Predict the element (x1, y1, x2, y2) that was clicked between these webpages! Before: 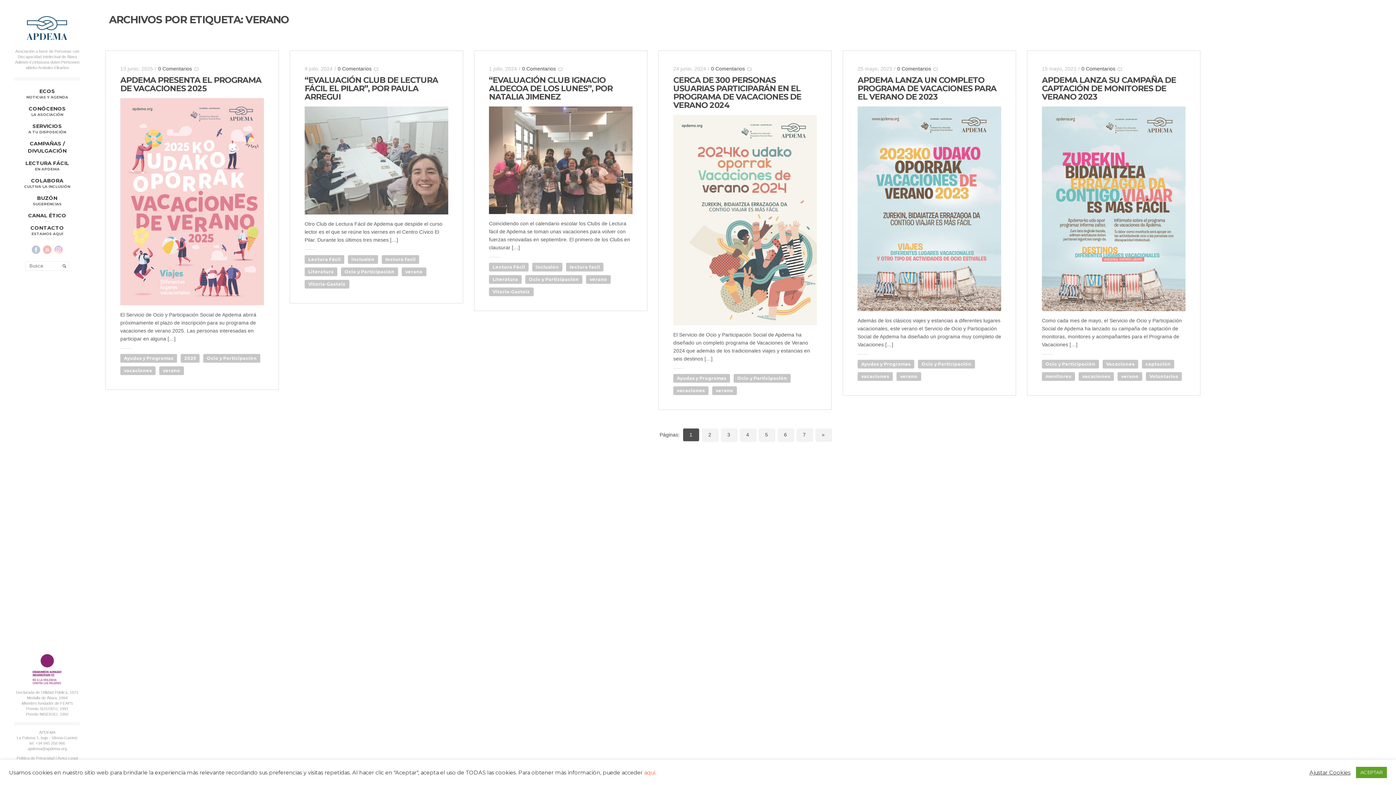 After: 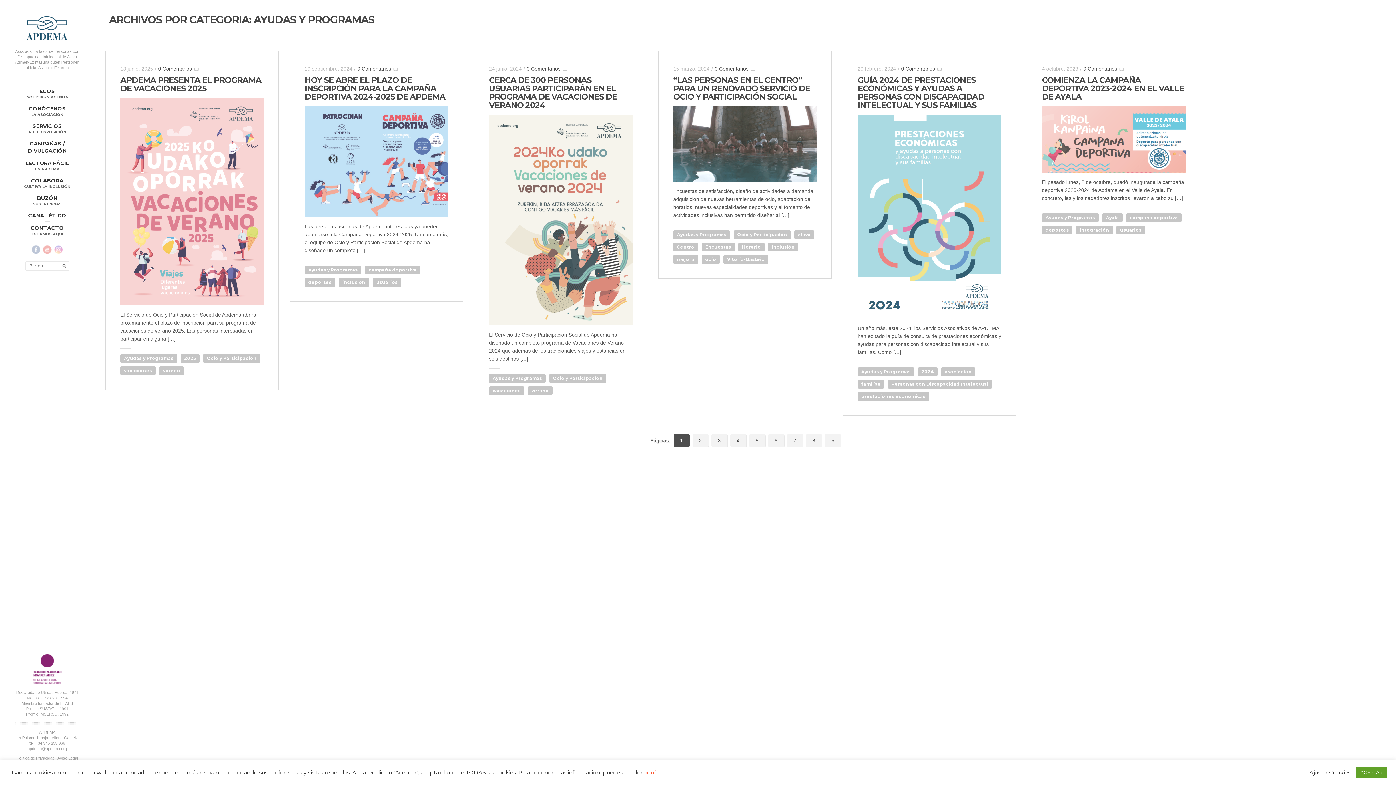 Action: bbox: (673, 374, 730, 382) label: Ayudas y Programas